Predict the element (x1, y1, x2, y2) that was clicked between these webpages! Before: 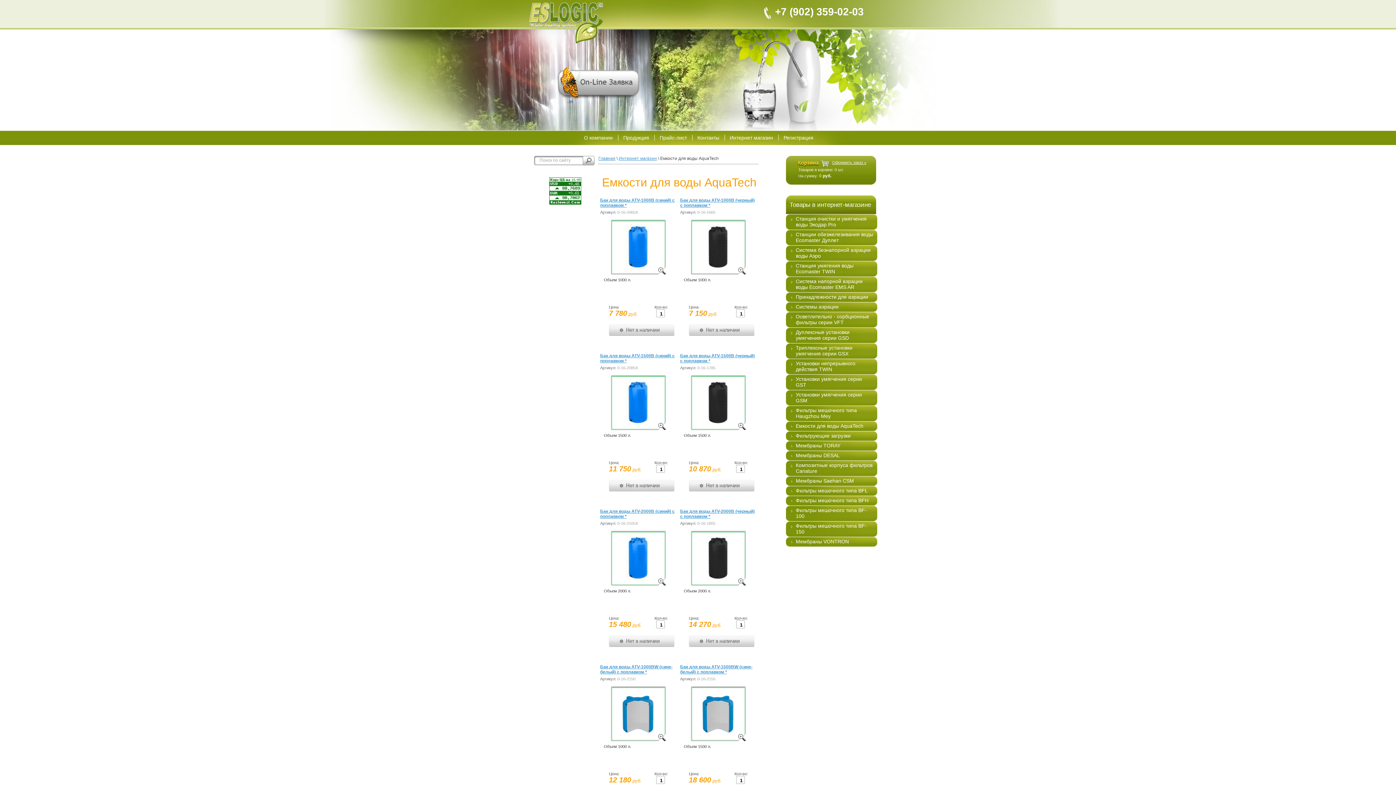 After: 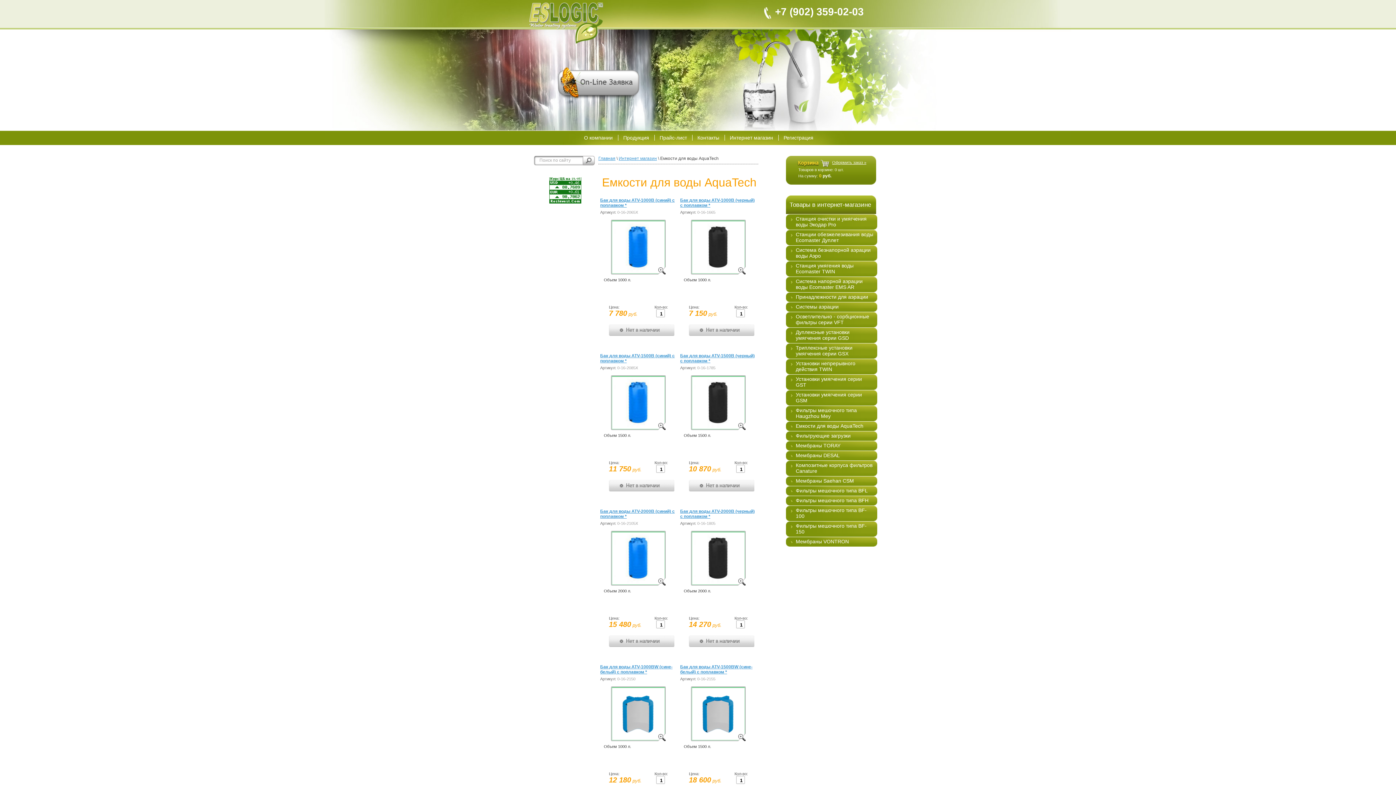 Action: bbox: (549, 200, 581, 205)